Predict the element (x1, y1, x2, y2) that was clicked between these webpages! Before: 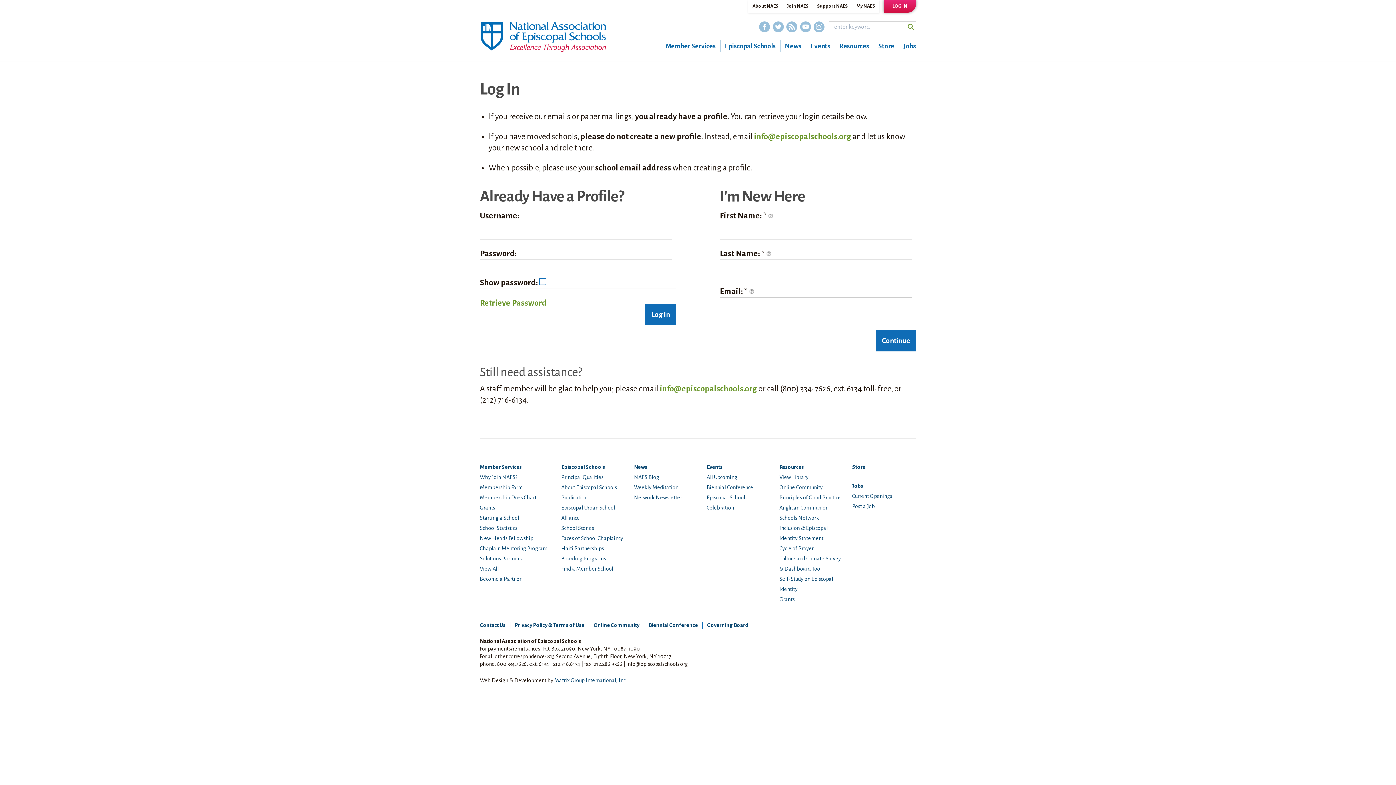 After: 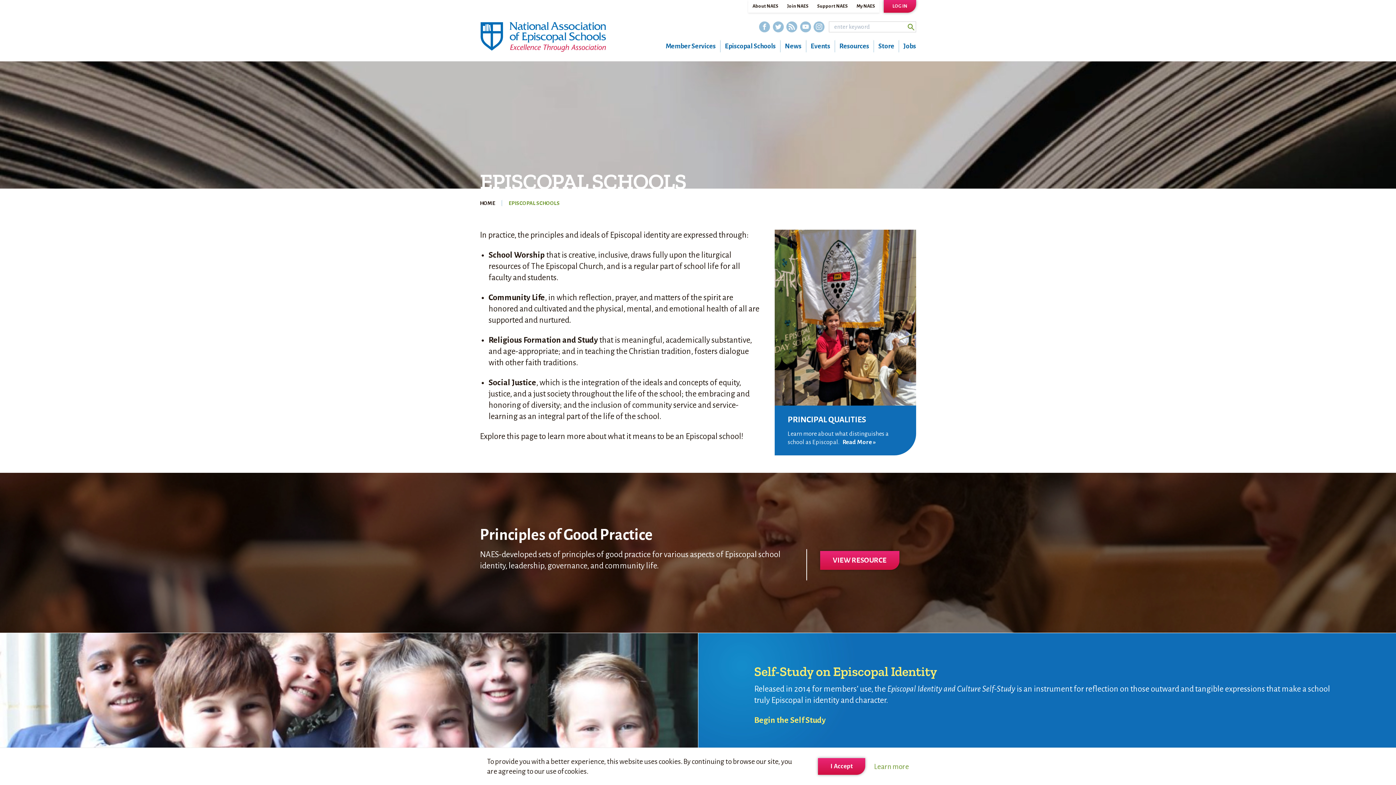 Action: bbox: (561, 464, 605, 470) label: Episcopal Schools